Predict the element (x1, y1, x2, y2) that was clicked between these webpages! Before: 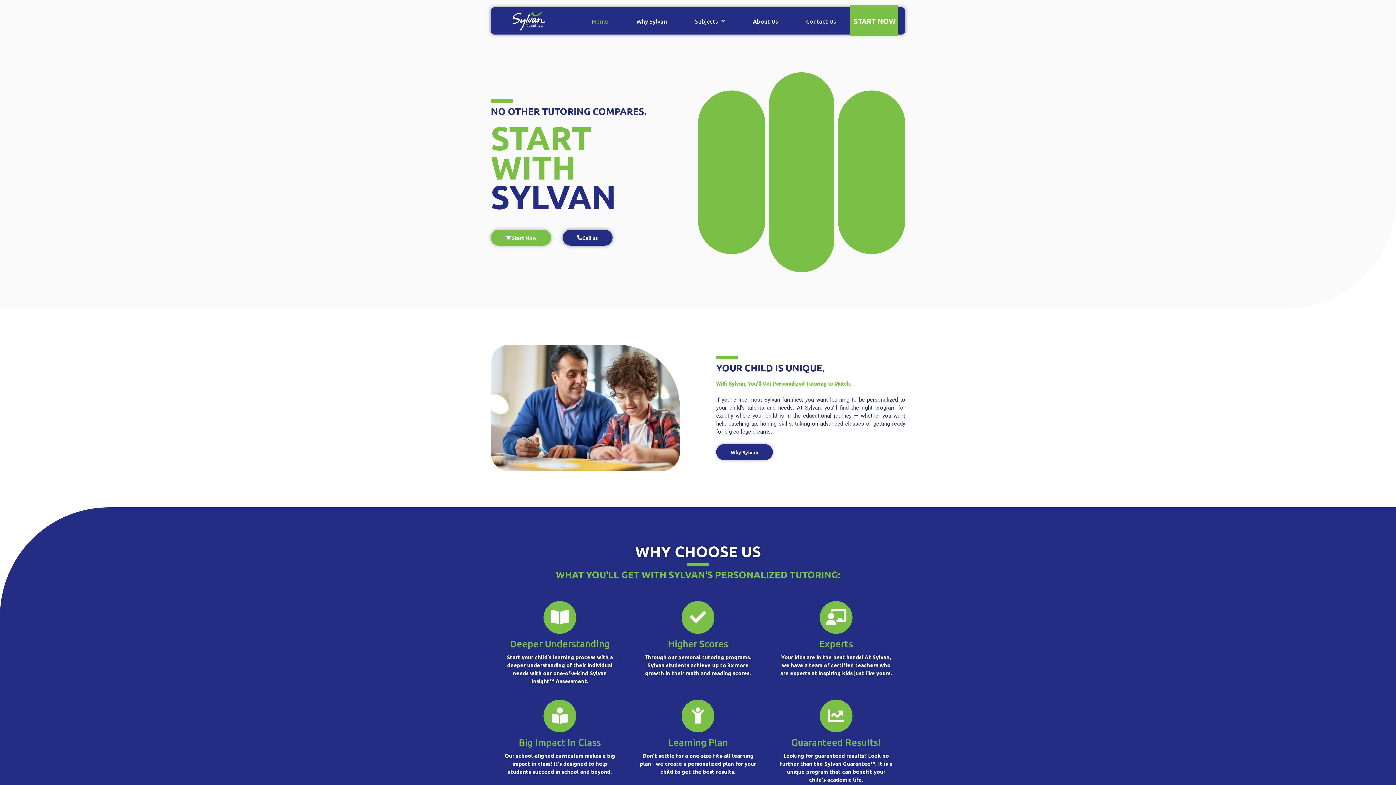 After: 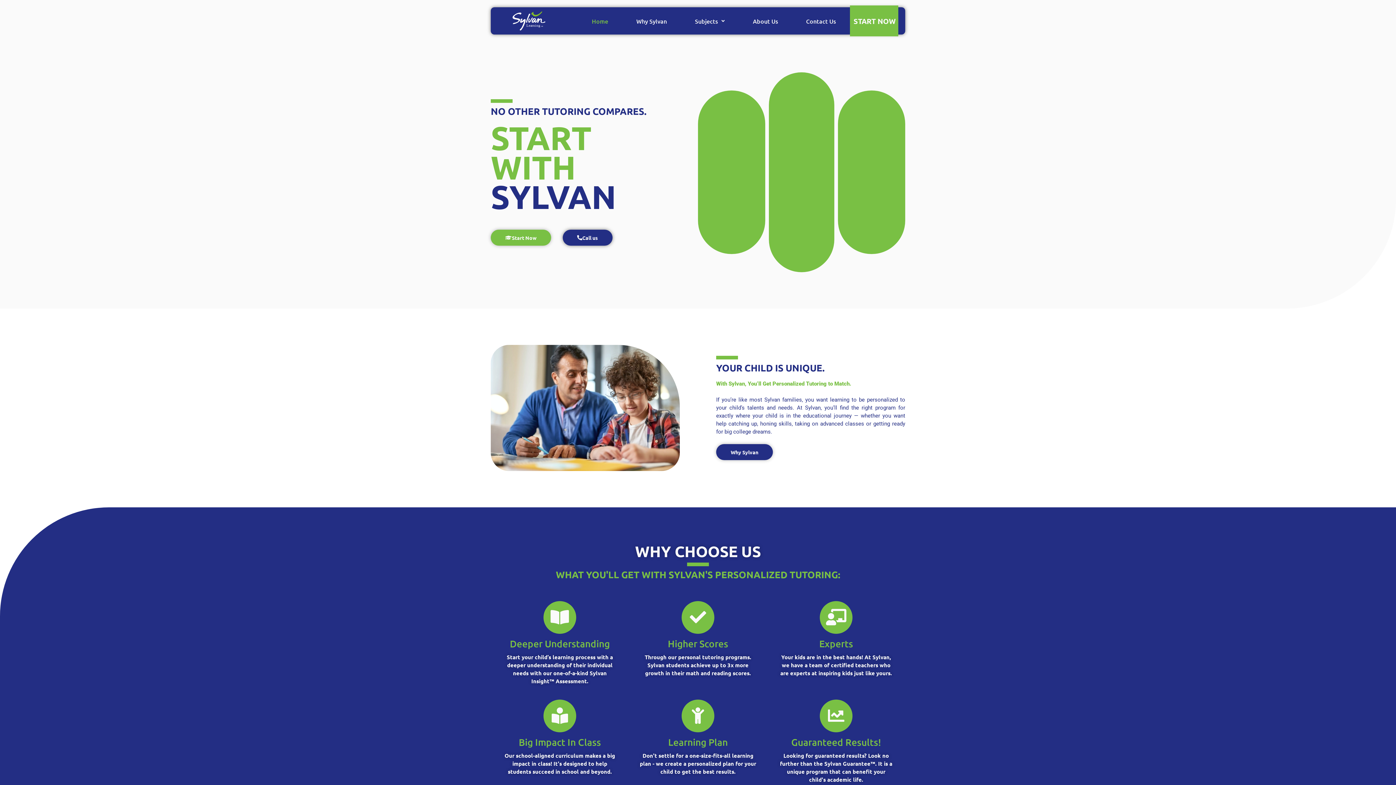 Action: bbox: (501, 0, 556, 41)